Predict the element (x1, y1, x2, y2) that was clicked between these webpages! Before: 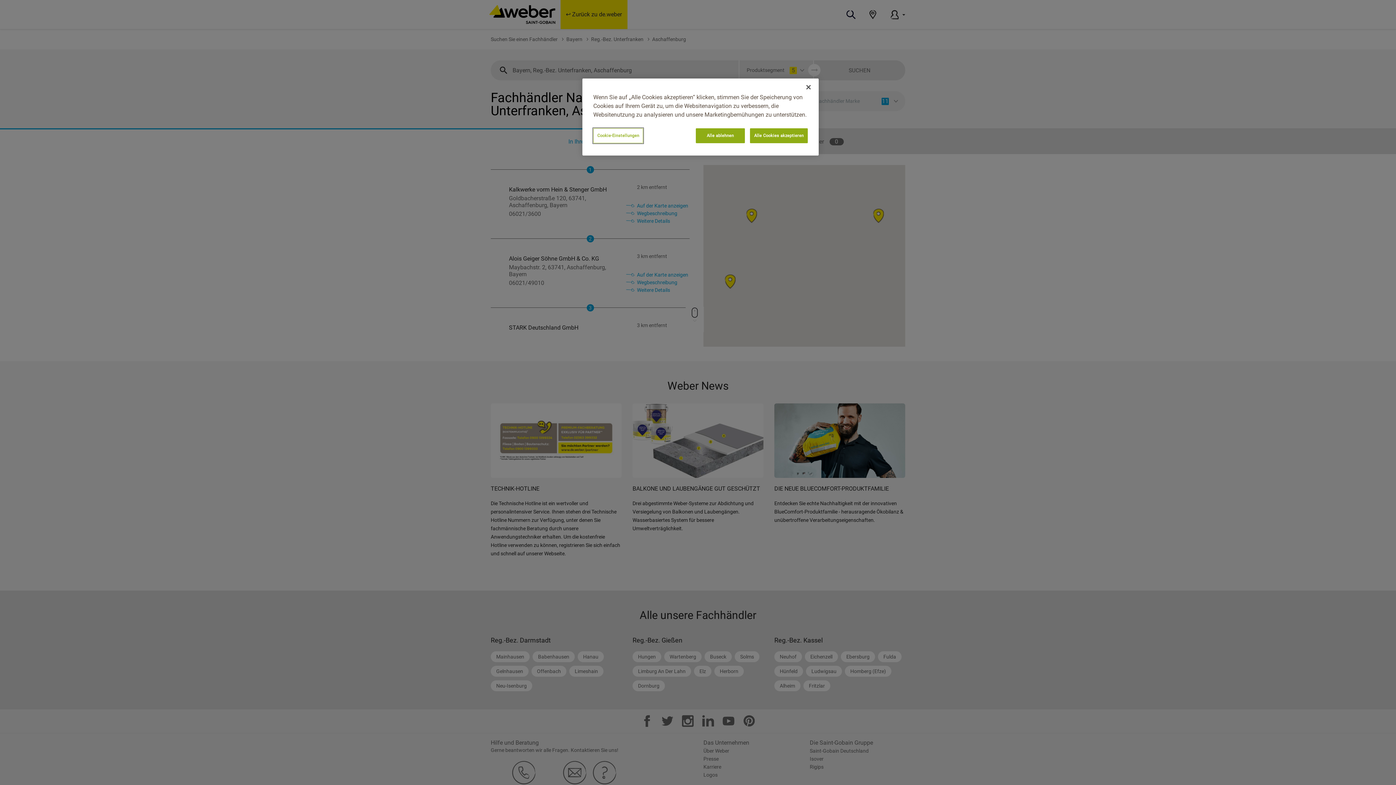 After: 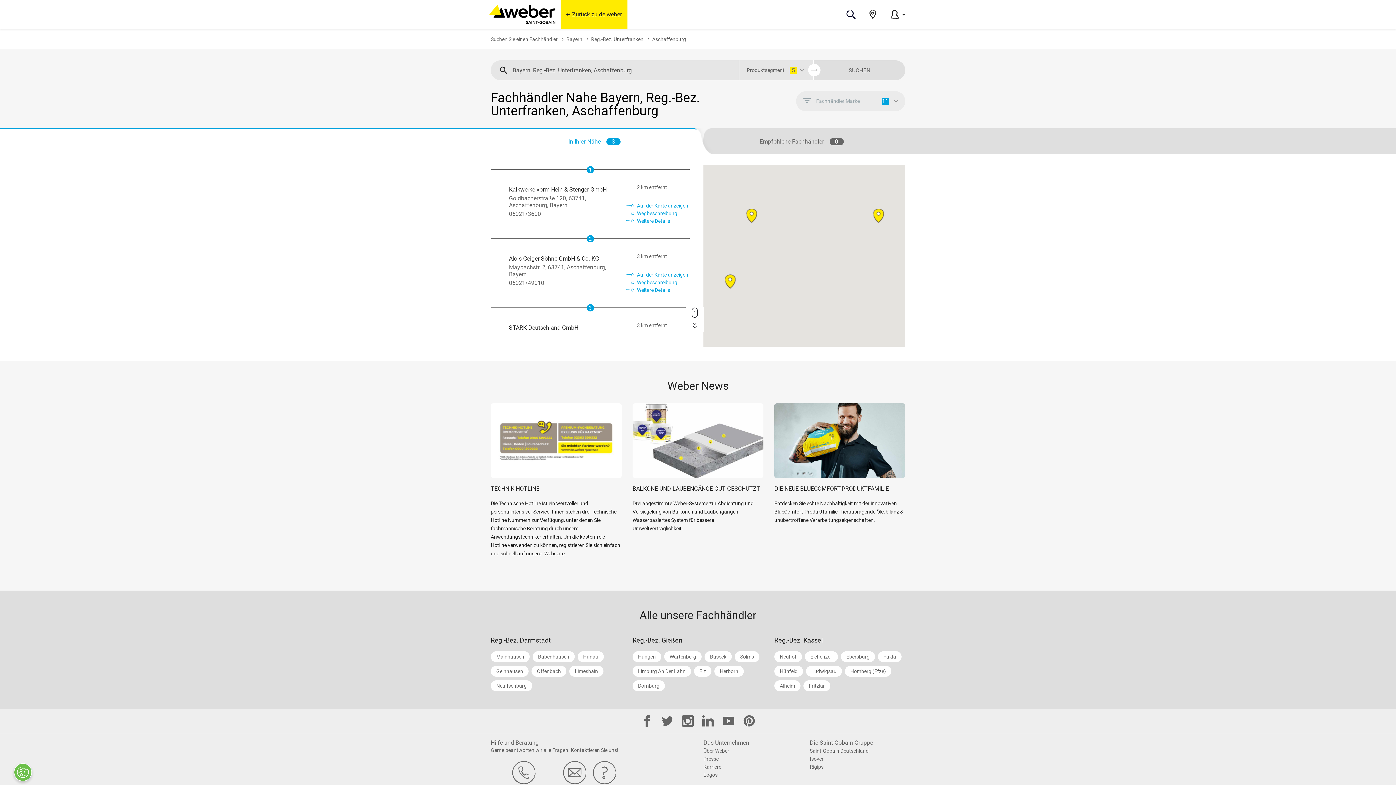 Action: bbox: (695, 128, 745, 143) label: Alle ablehnen